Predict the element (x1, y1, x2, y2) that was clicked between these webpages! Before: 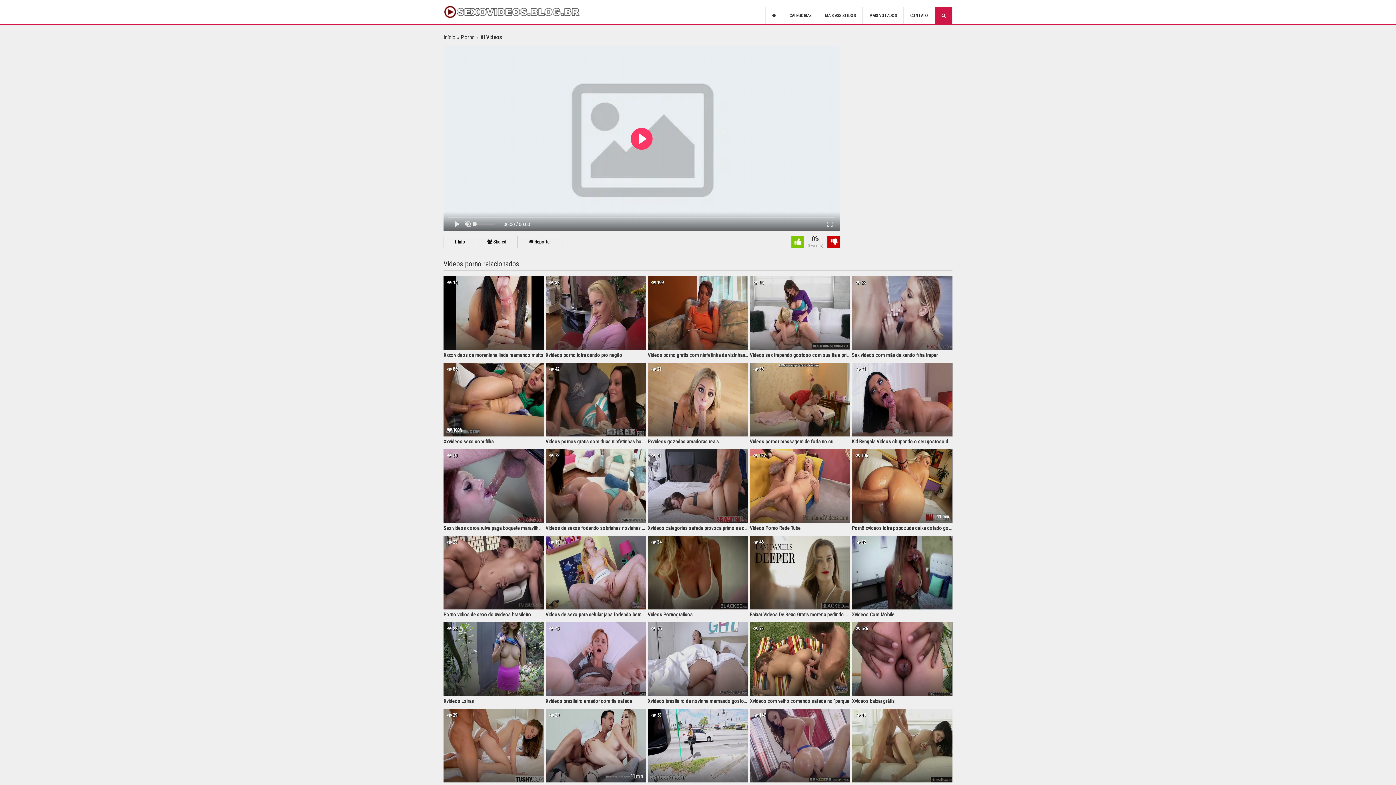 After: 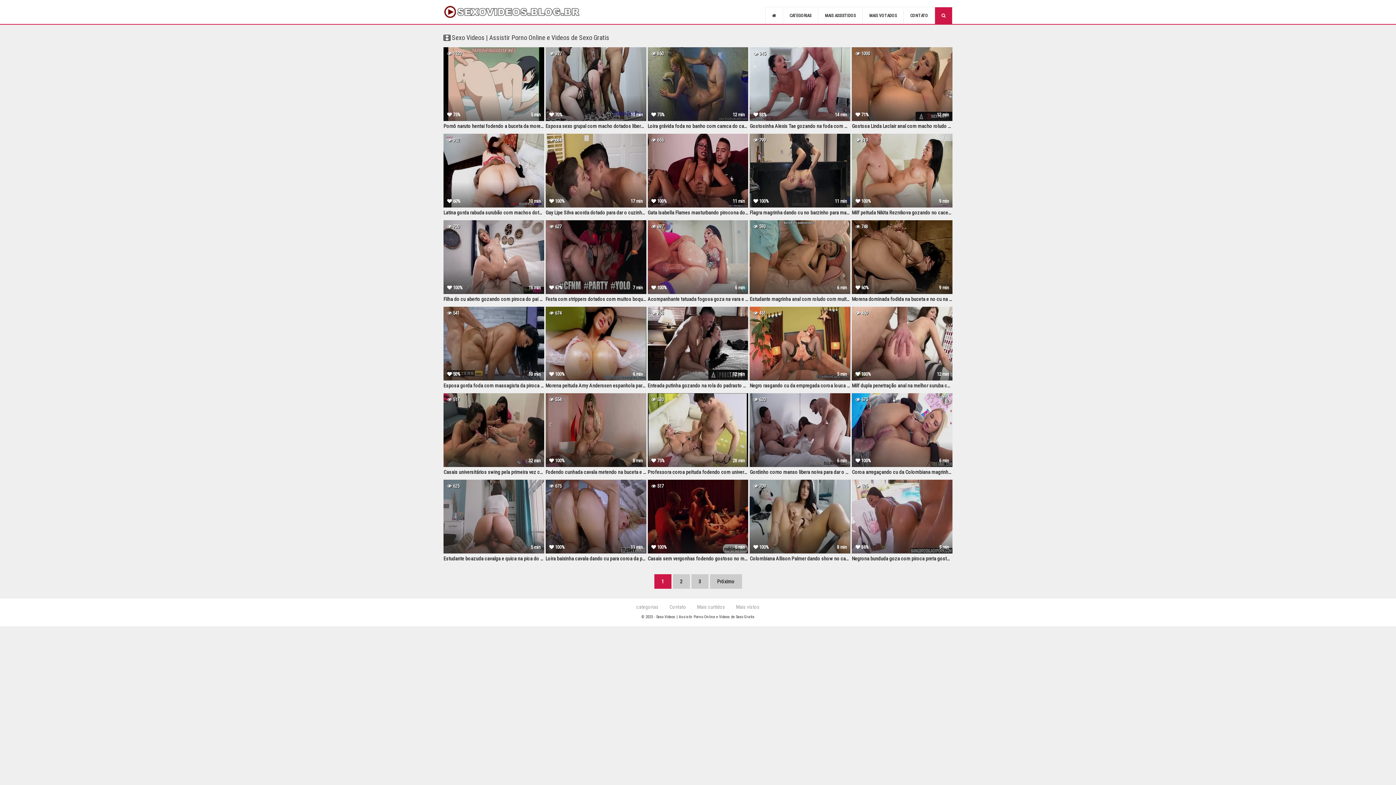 Action: label: Início bbox: (443, 33, 455, 40)